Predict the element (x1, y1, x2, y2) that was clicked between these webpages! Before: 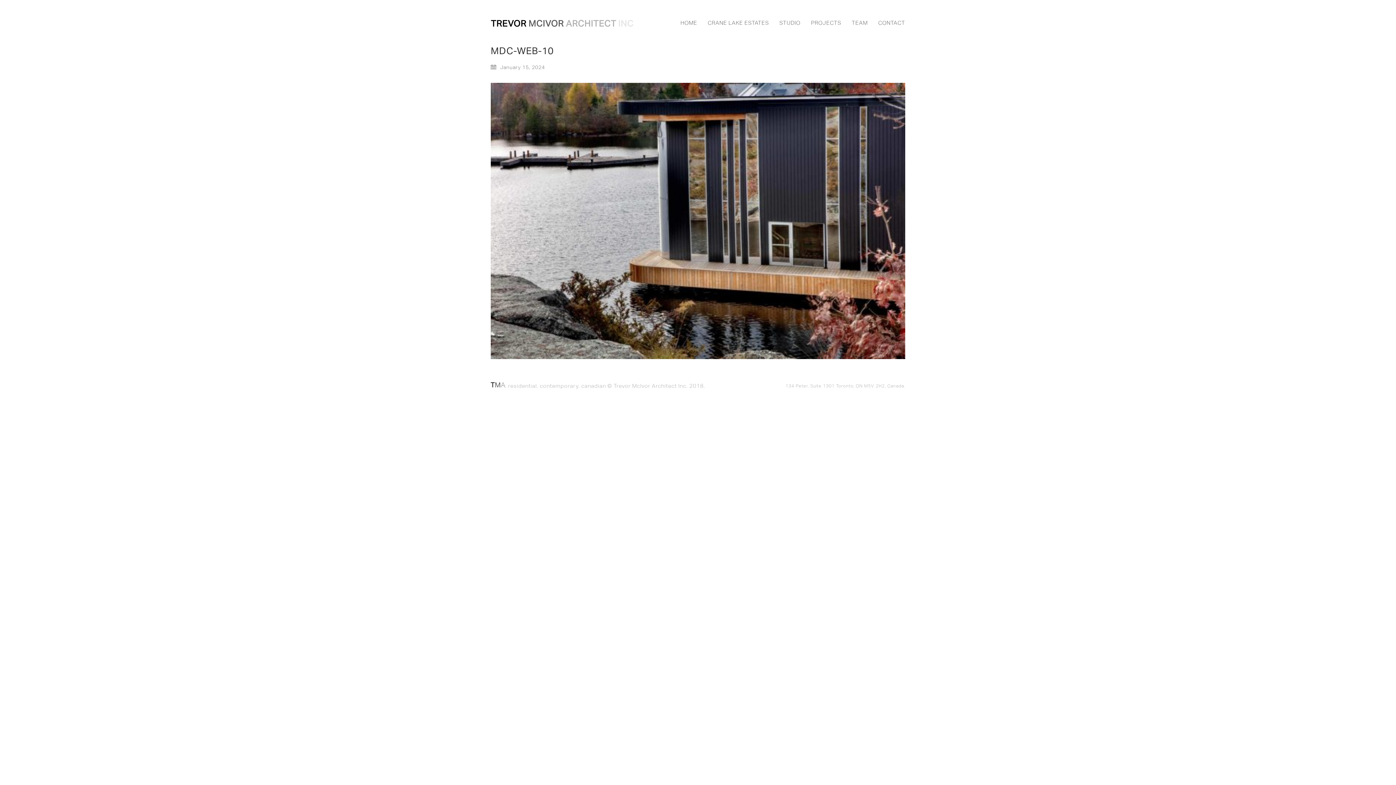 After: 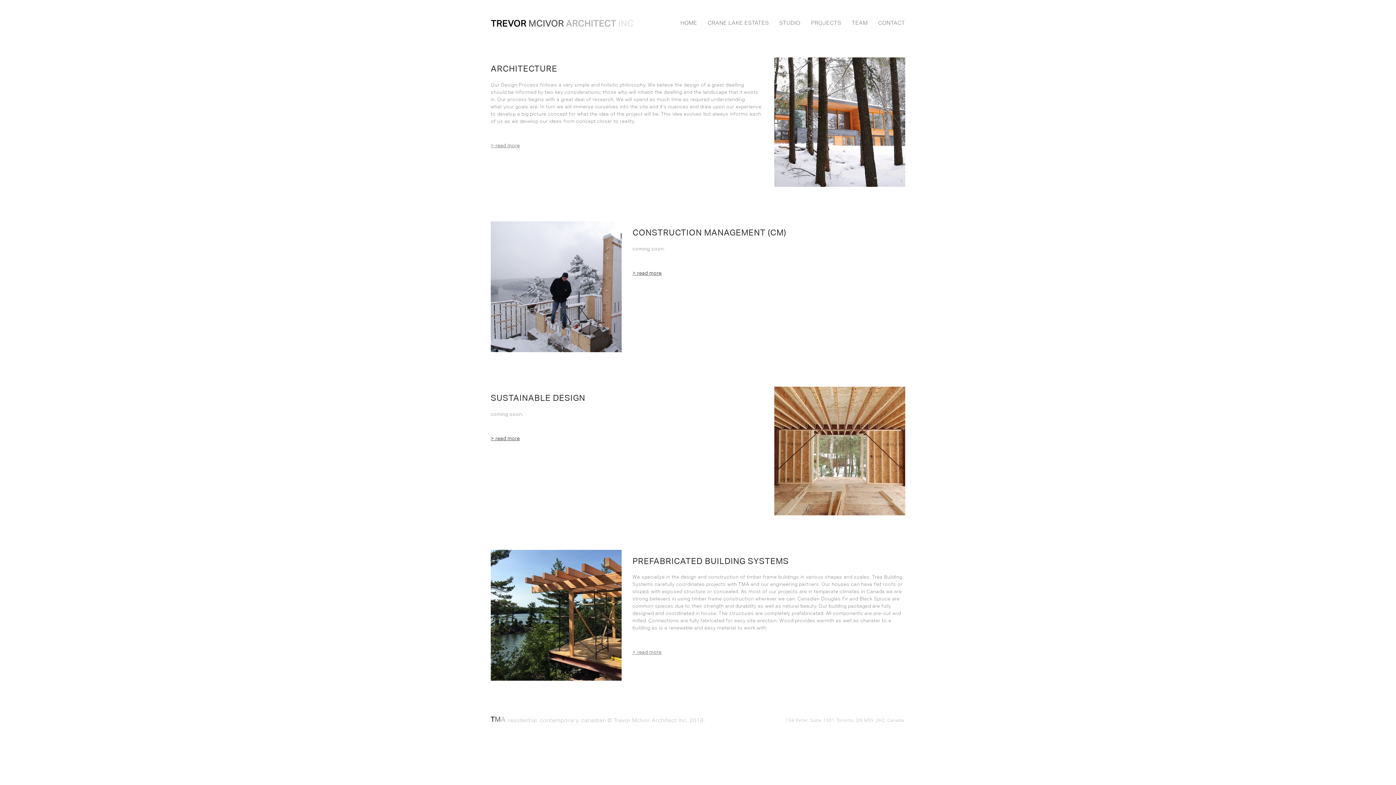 Action: label: STUDIO bbox: (779, 19, 800, 26)